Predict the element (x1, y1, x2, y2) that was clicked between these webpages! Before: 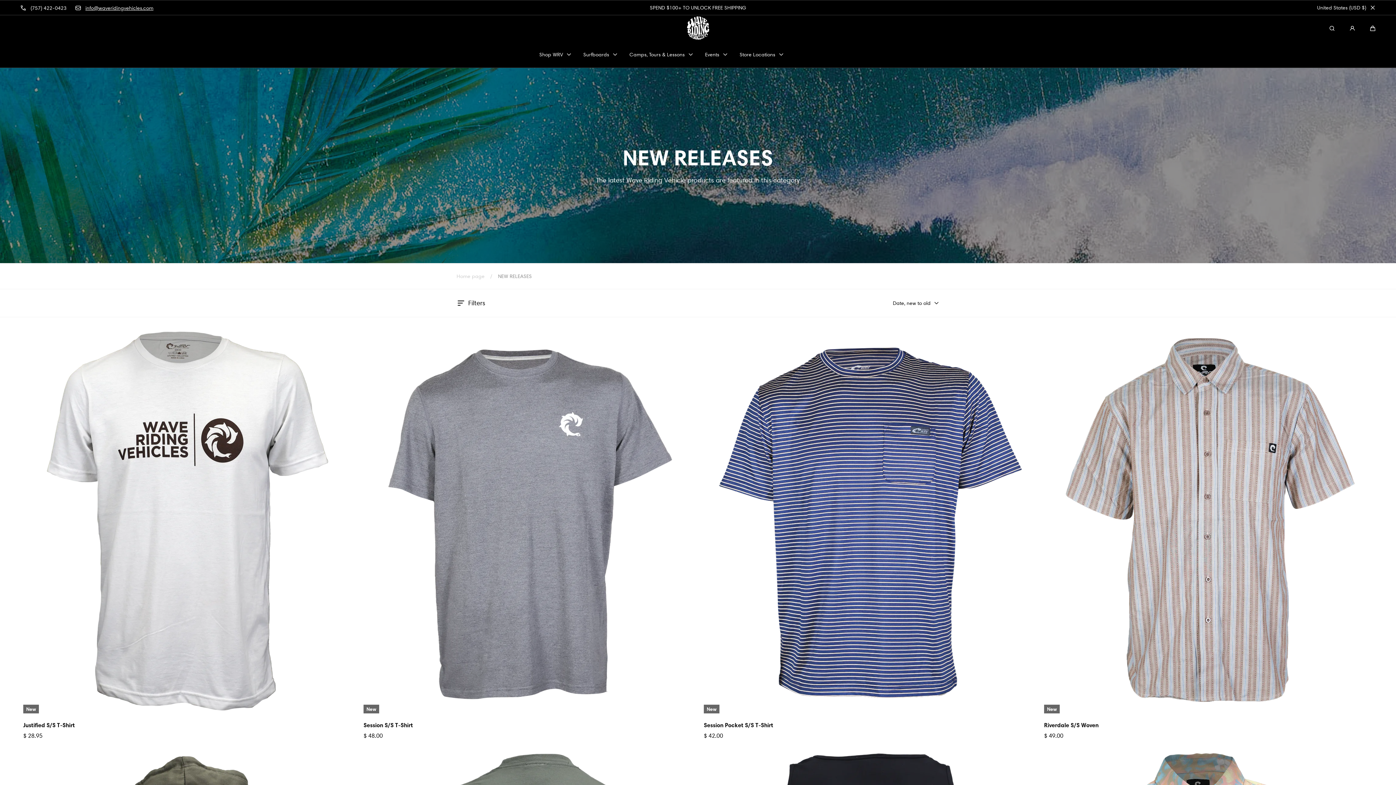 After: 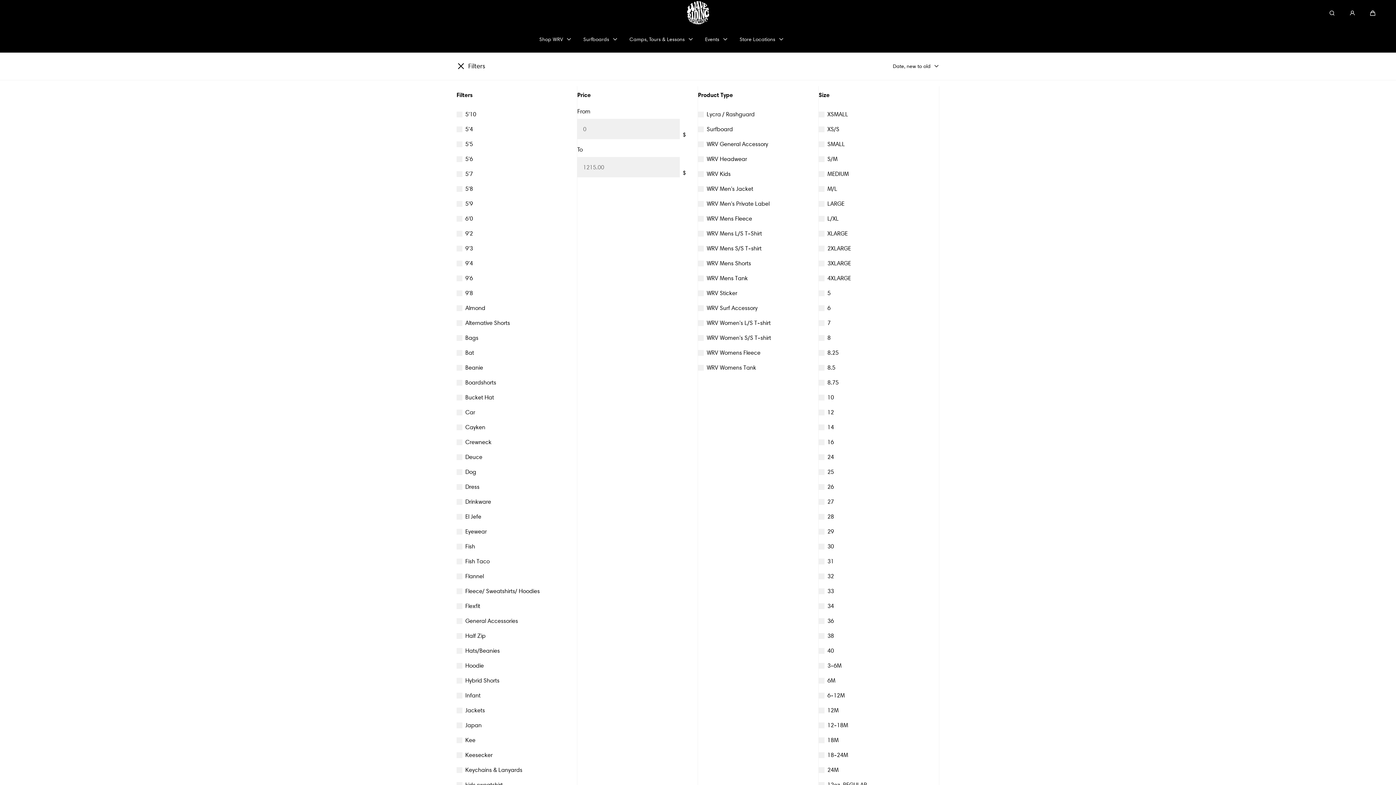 Action: bbox: (456, 298, 485, 308) label: Filters